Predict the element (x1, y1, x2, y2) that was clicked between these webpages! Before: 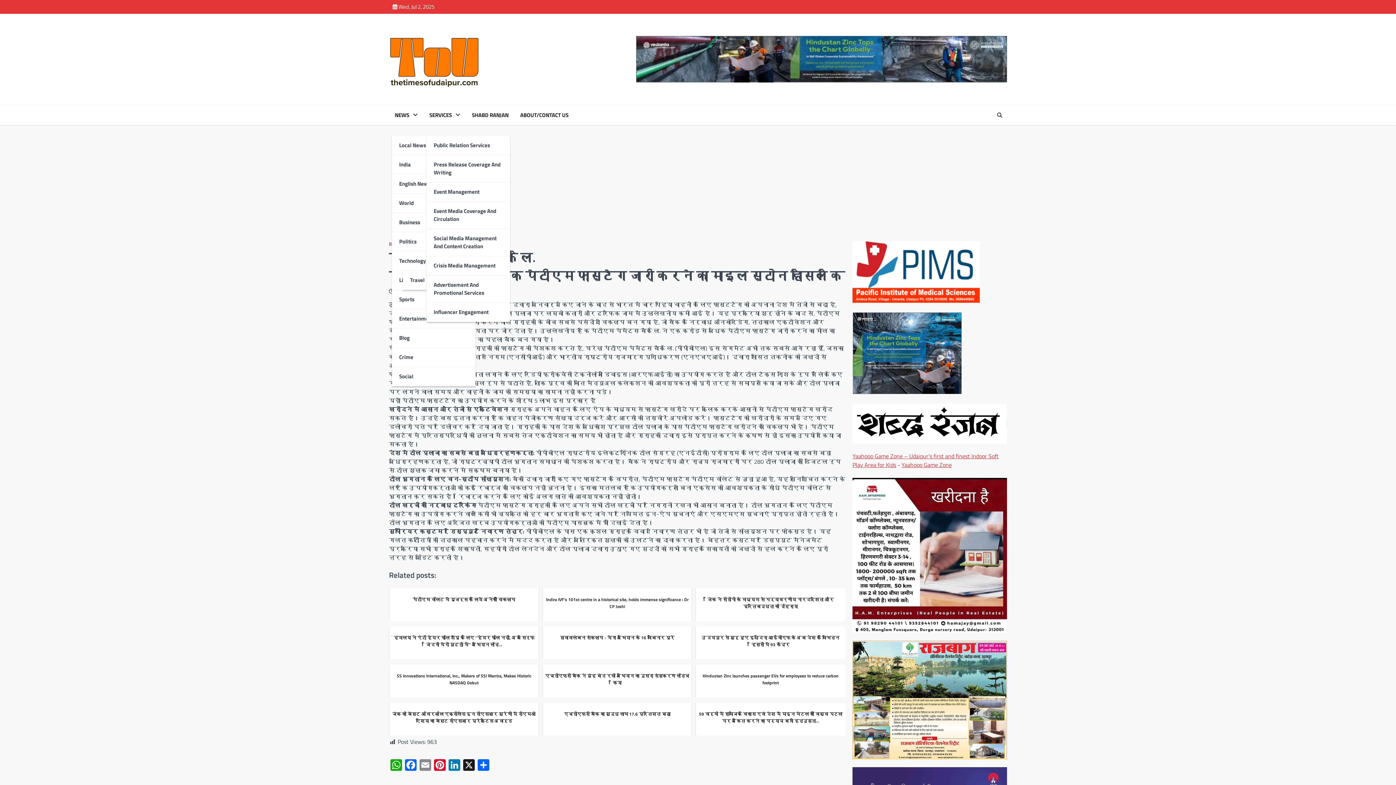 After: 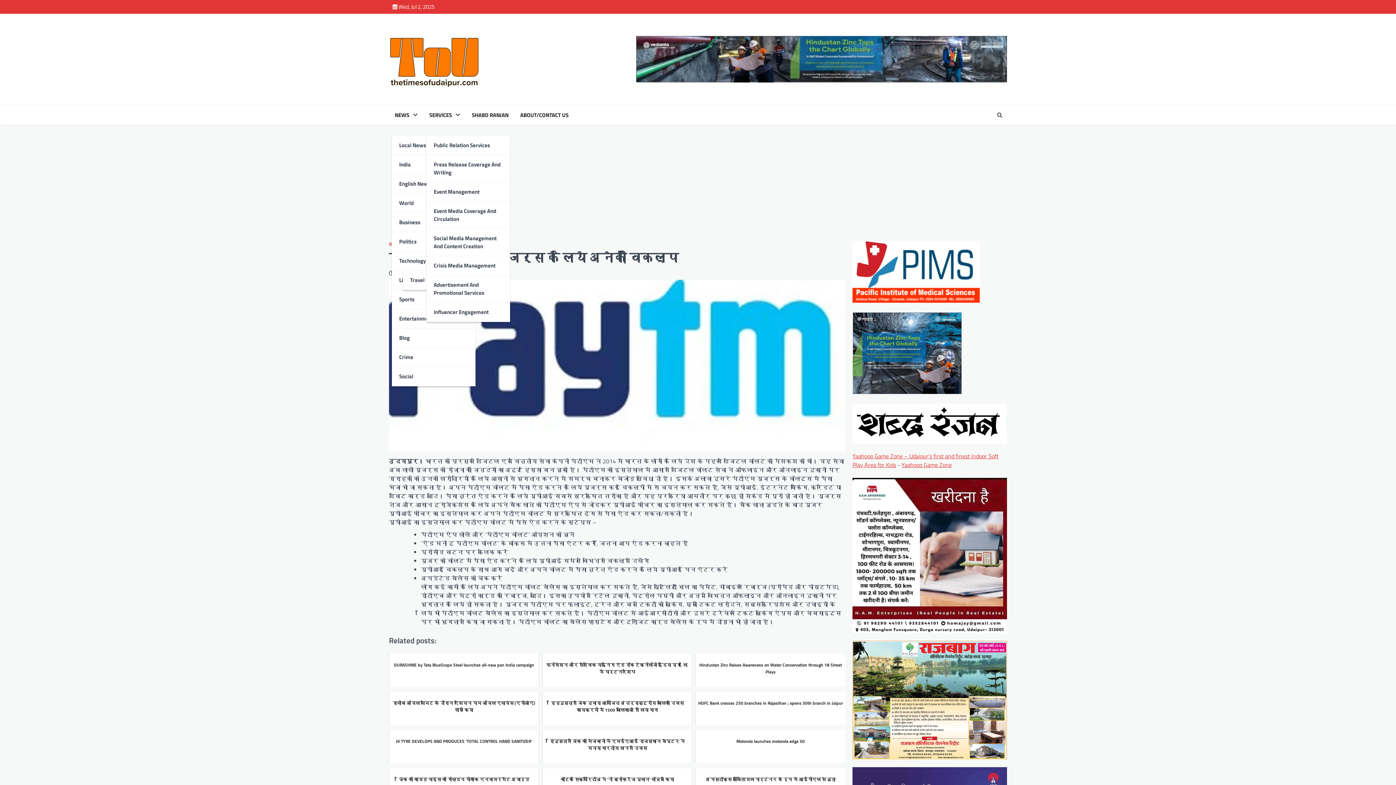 Action: label: पेटीएम वॉलट में यूजर्स के लिये अनेकों विकल्प bbox: (389, 588, 539, 621)